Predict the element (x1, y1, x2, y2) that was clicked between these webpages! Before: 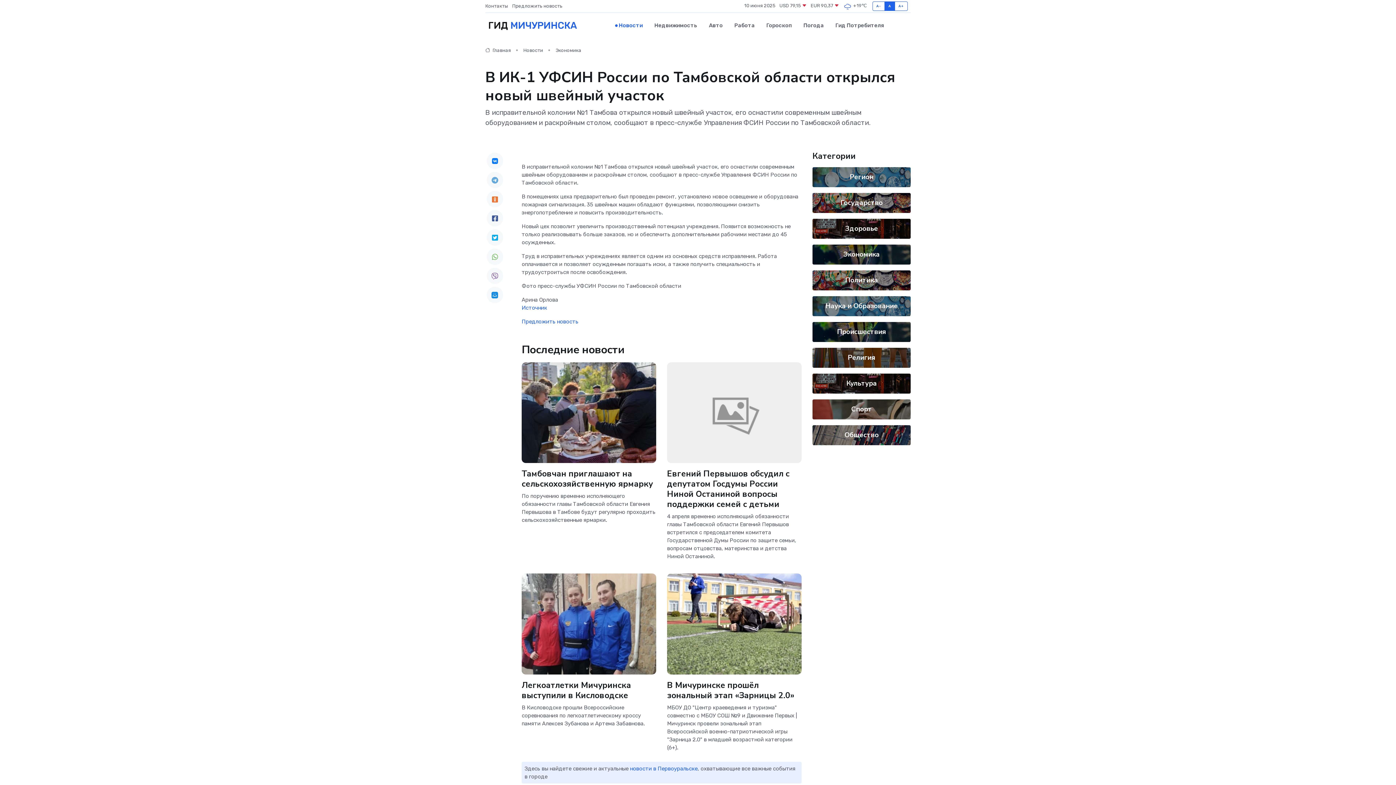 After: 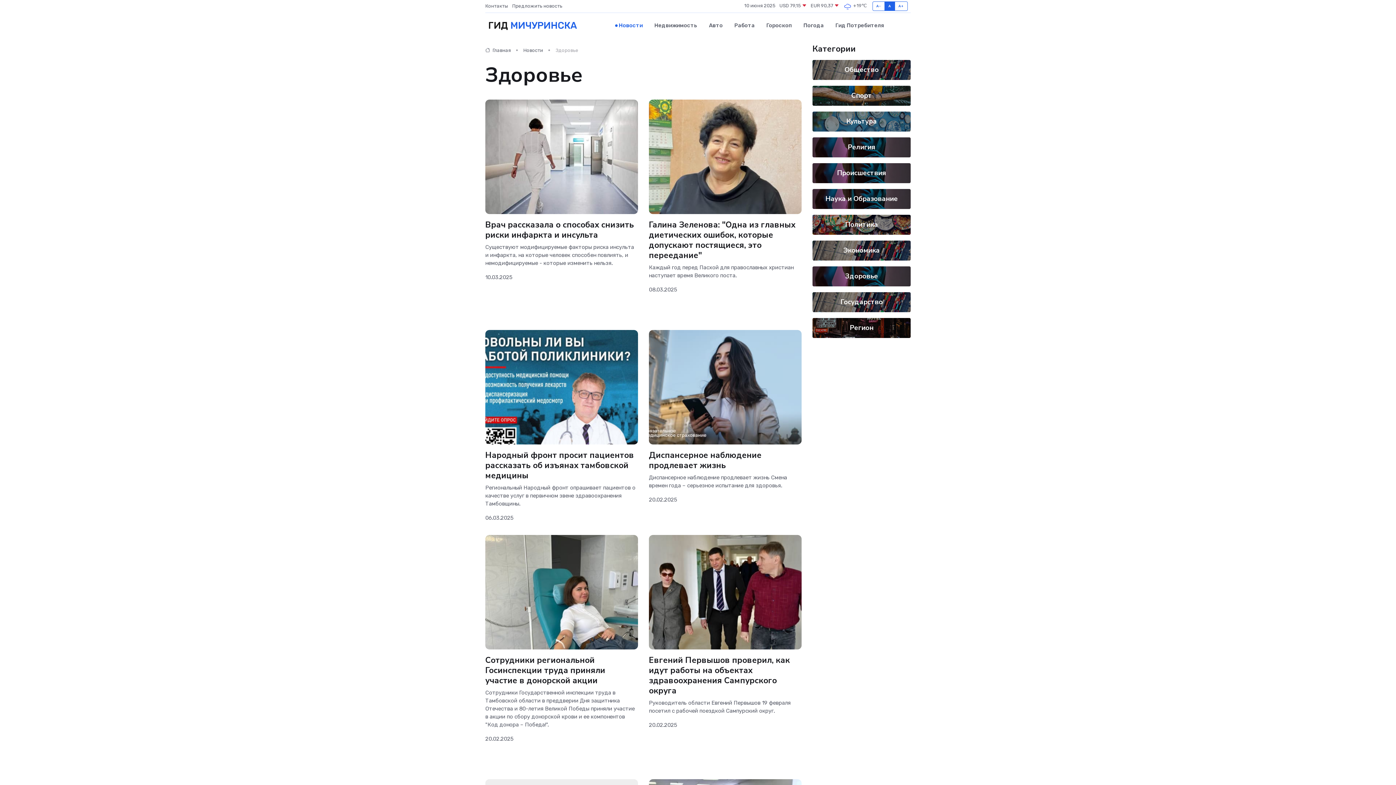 Action: label: Здоровье bbox: (845, 223, 878, 233)